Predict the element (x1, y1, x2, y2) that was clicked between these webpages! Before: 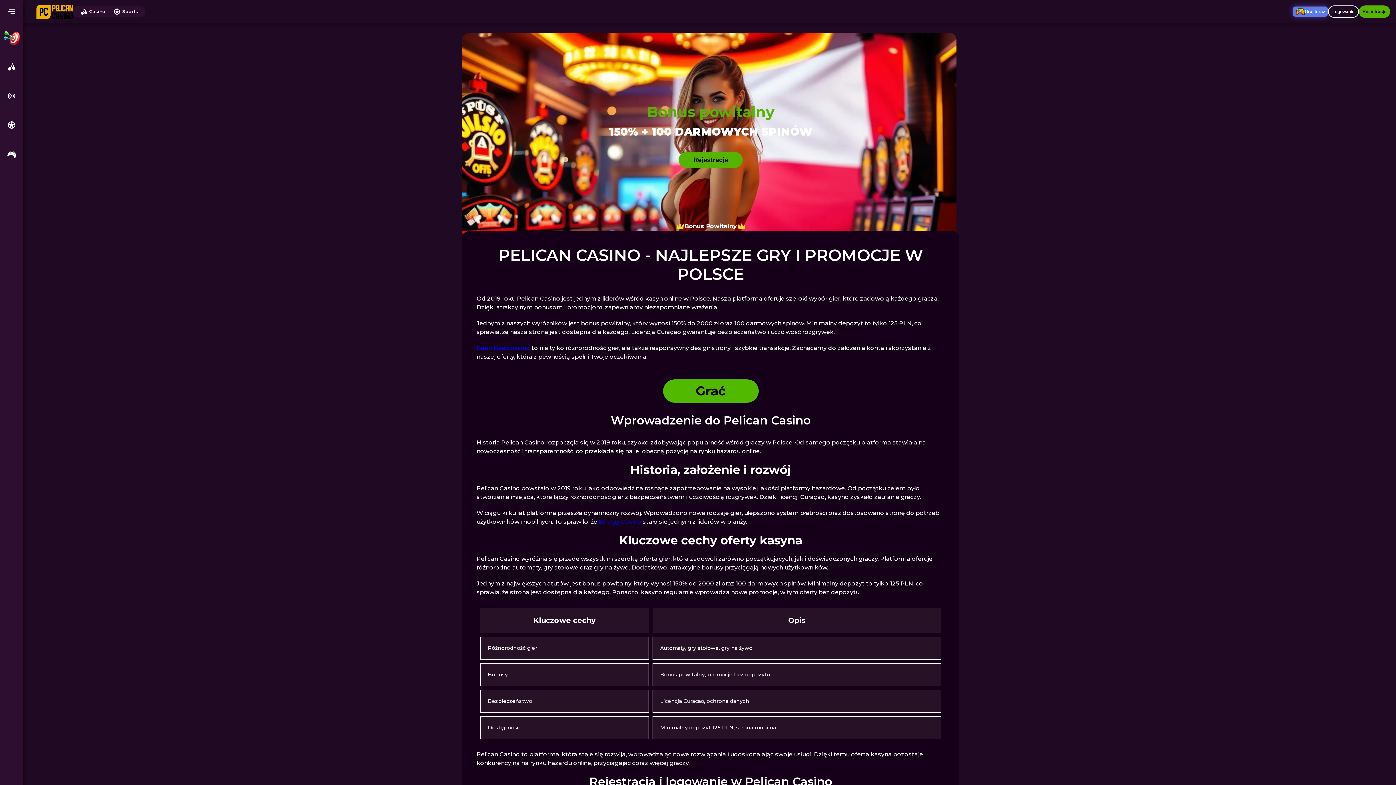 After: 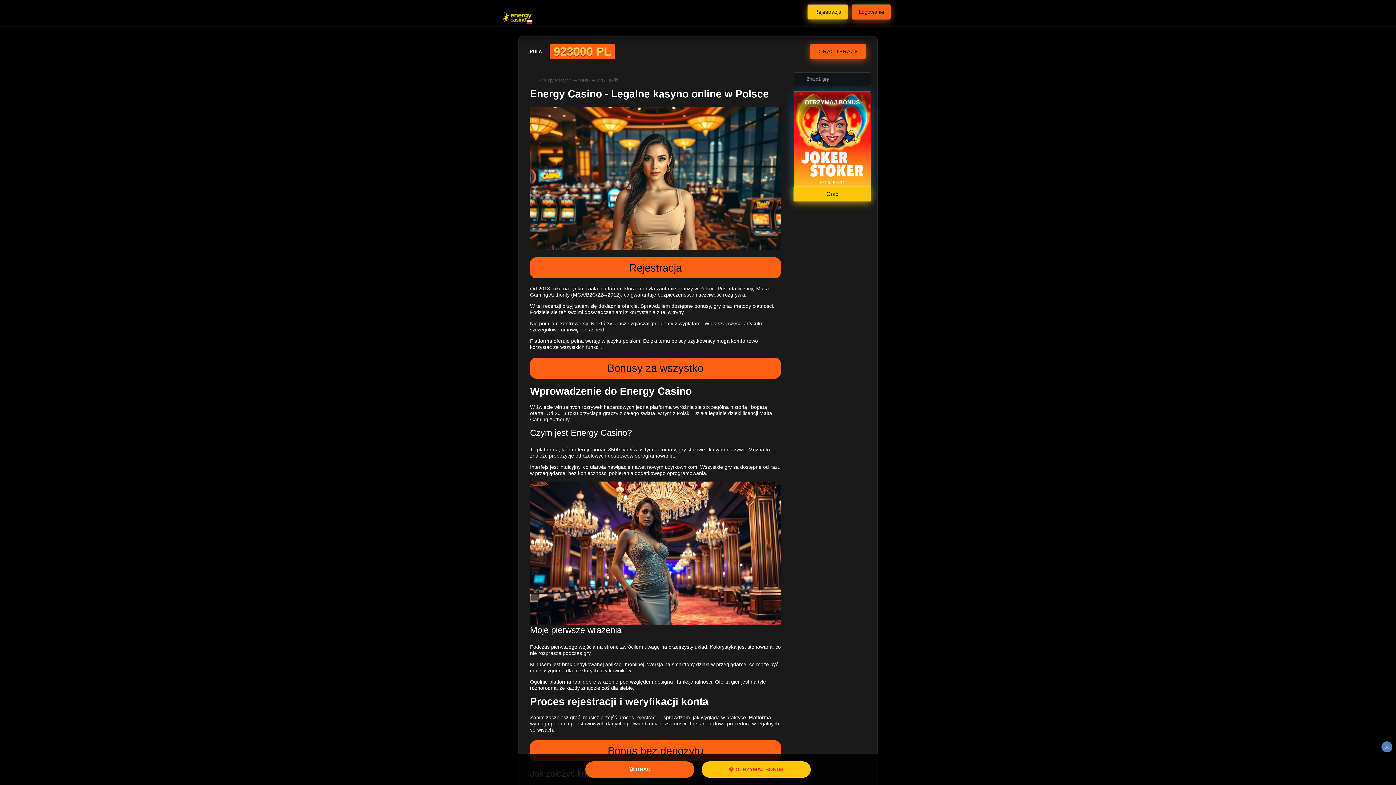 Action: label: Energy Casino bbox: (598, 518, 641, 525)